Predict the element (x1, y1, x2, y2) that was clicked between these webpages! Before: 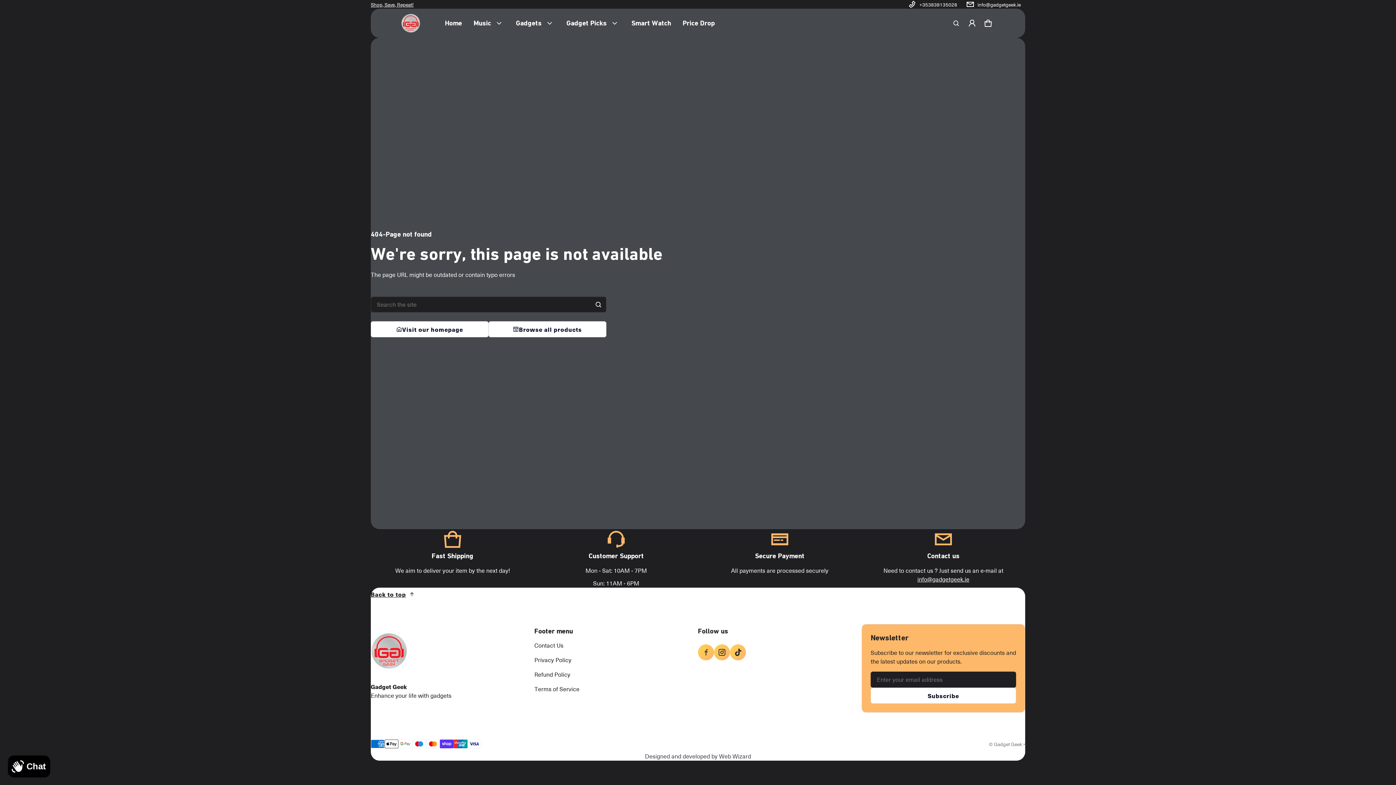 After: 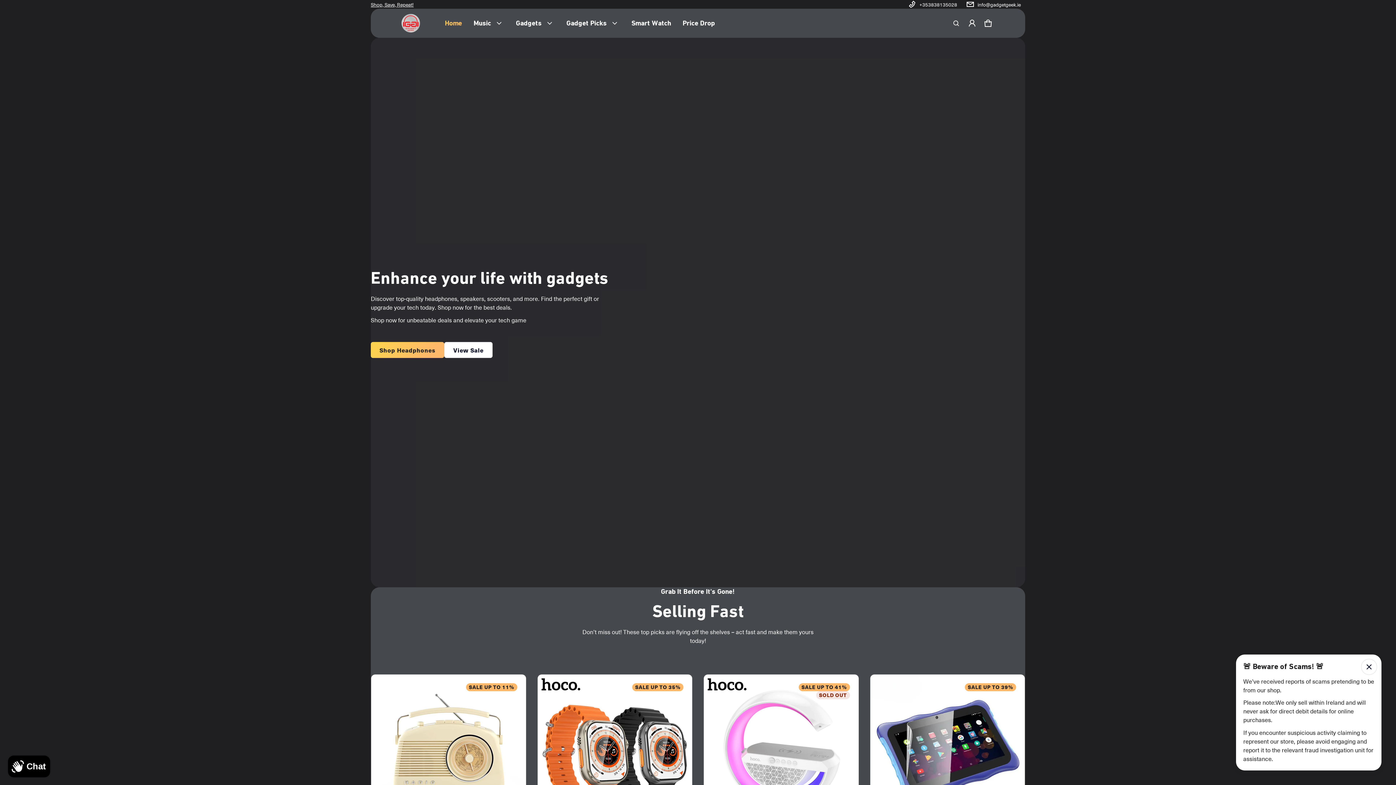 Action: label: Visit our homepage bbox: (370, 321, 488, 337)